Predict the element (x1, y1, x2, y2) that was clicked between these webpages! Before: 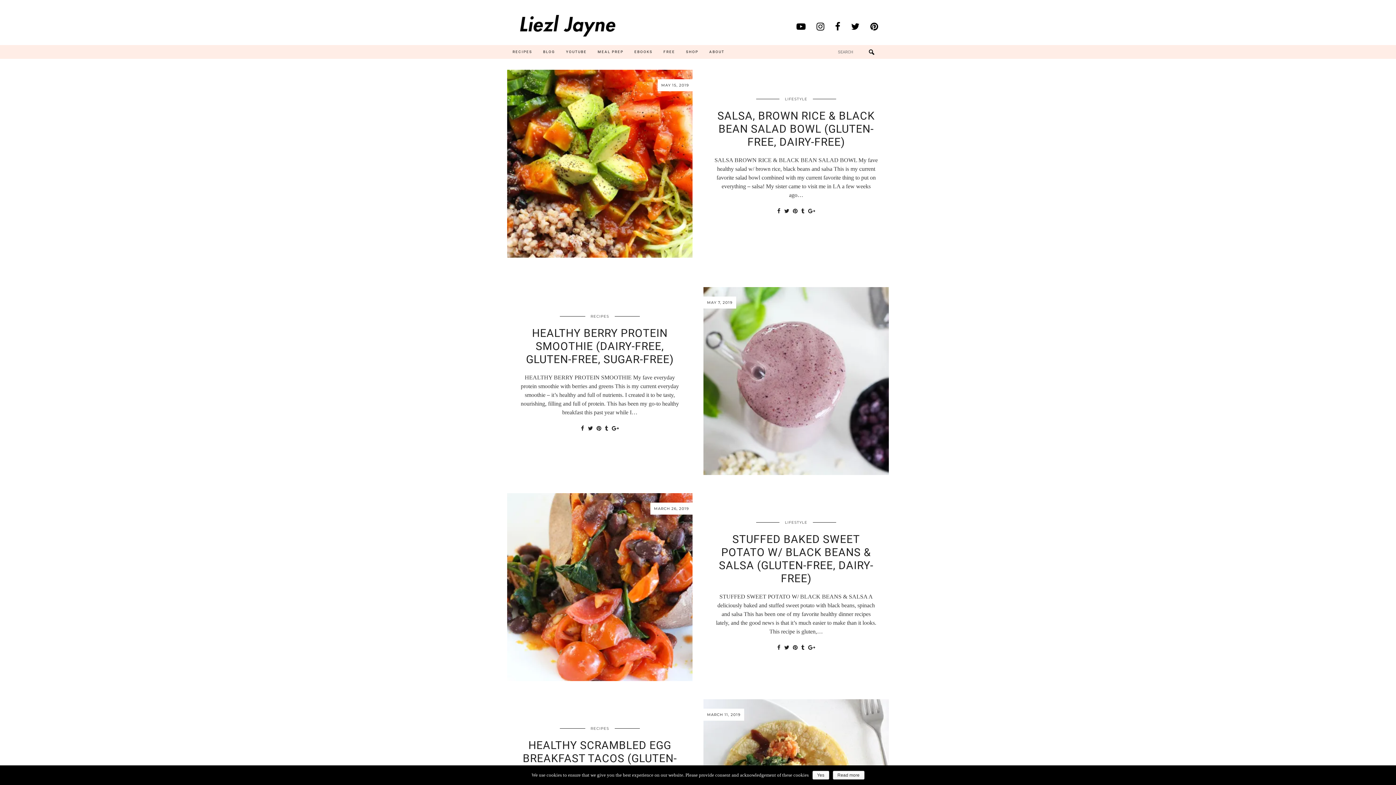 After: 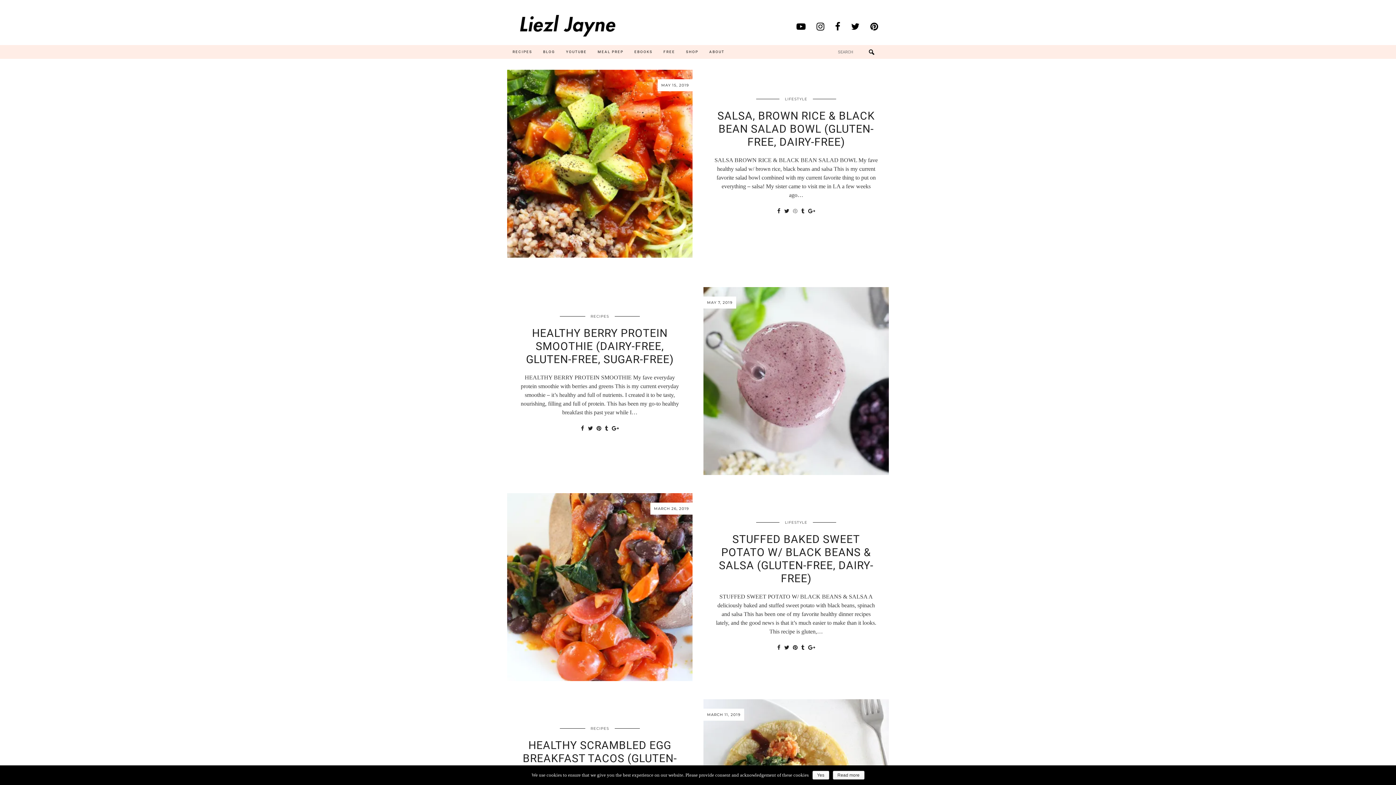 Action: bbox: (791, 207, 799, 215) label: Share on Pinterest